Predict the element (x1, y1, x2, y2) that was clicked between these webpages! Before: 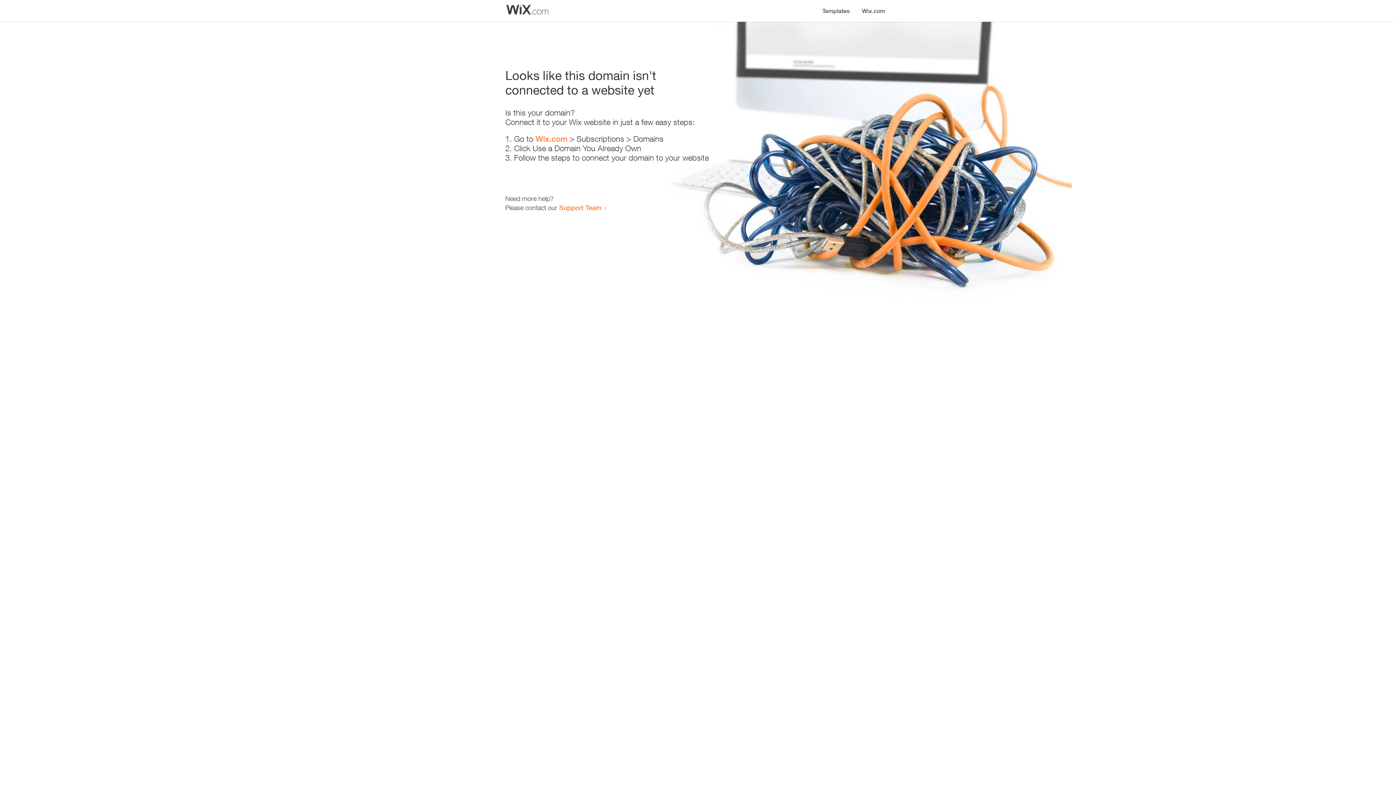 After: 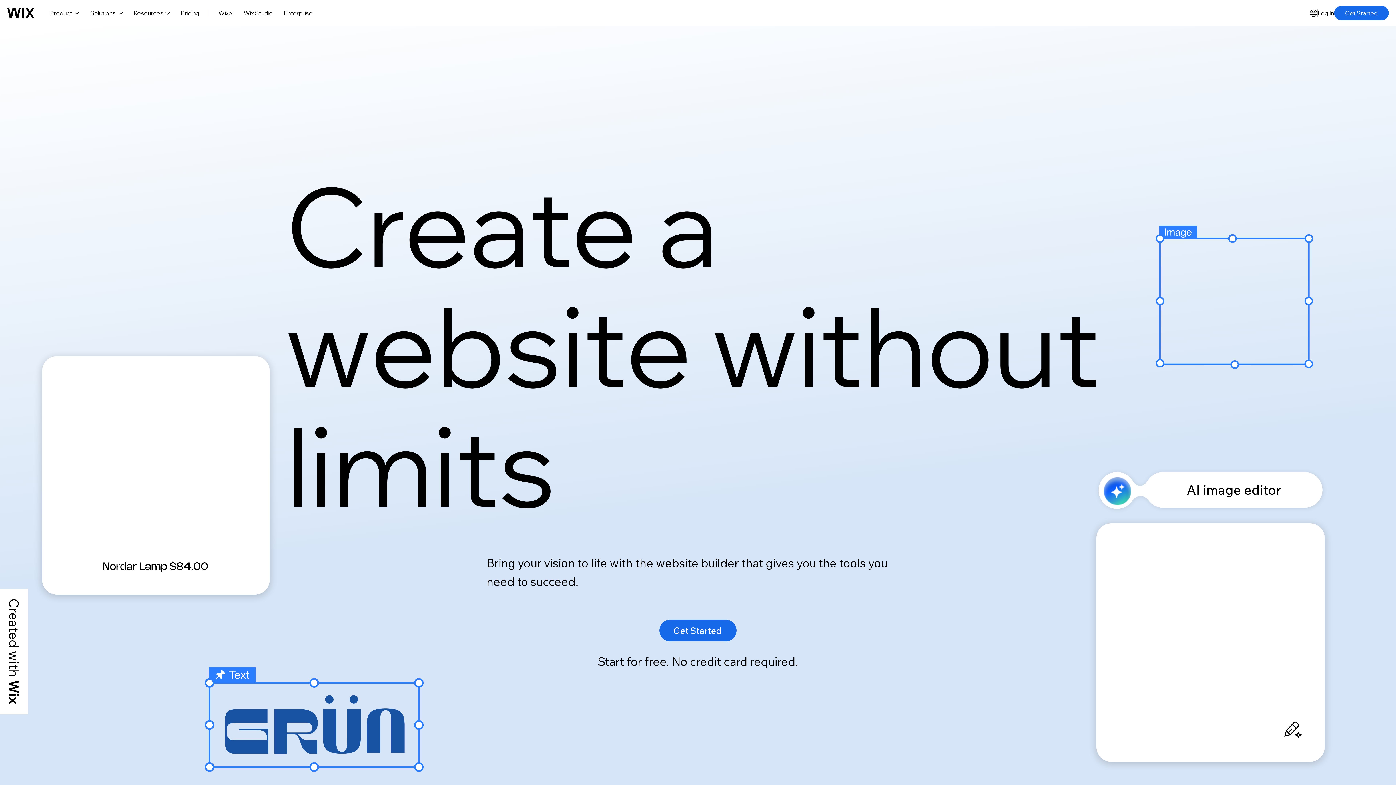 Action: bbox: (535, 134, 567, 143) label: Wix.com